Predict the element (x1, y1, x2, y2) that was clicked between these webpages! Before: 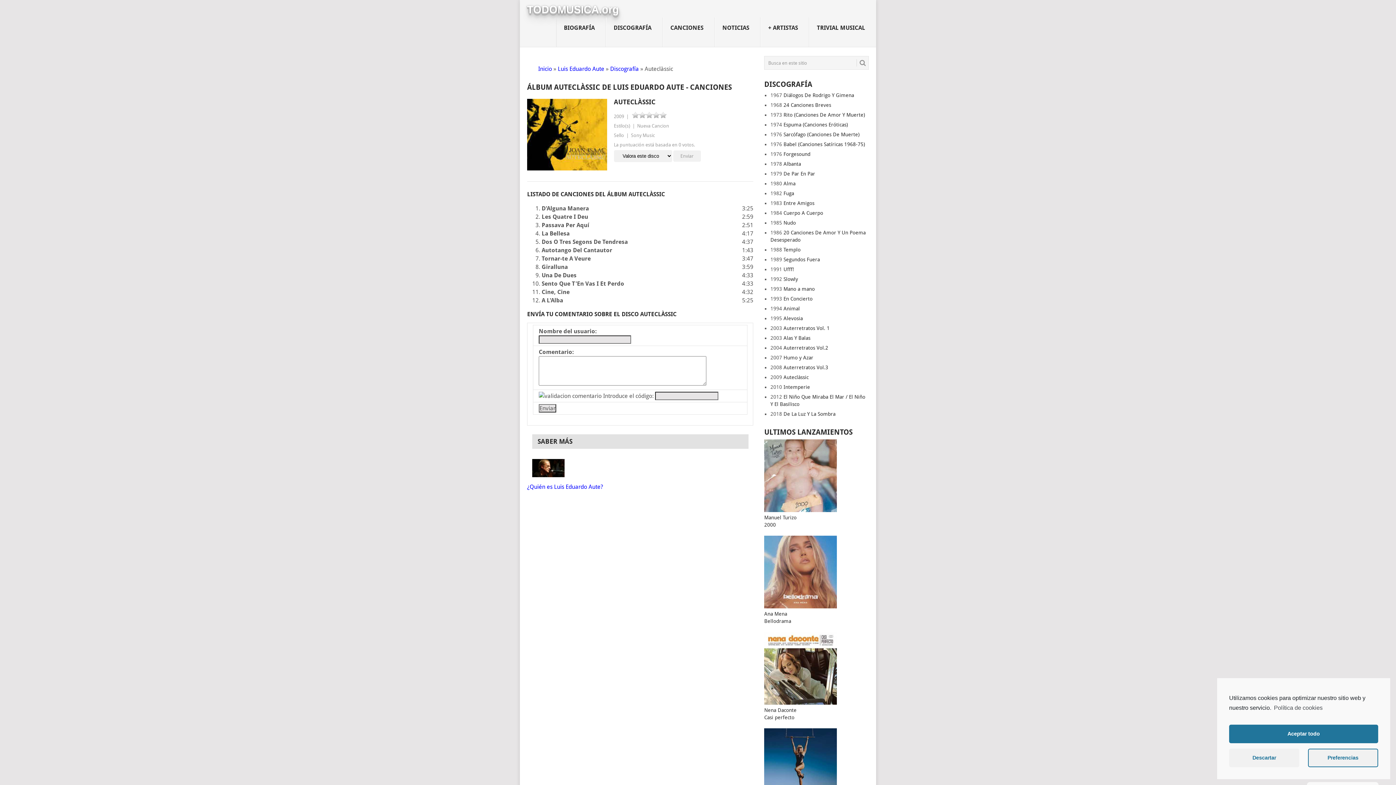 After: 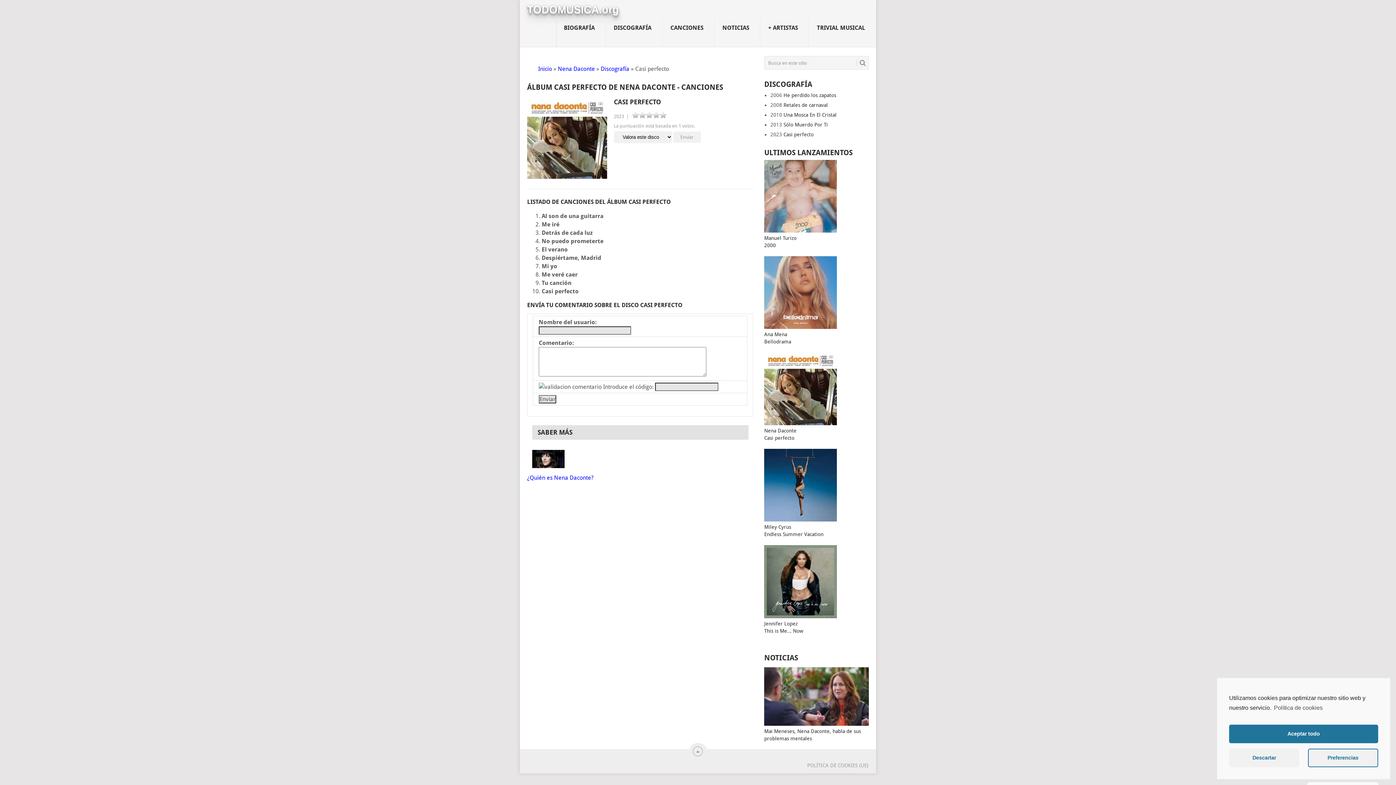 Action: bbox: (764, 700, 837, 706)